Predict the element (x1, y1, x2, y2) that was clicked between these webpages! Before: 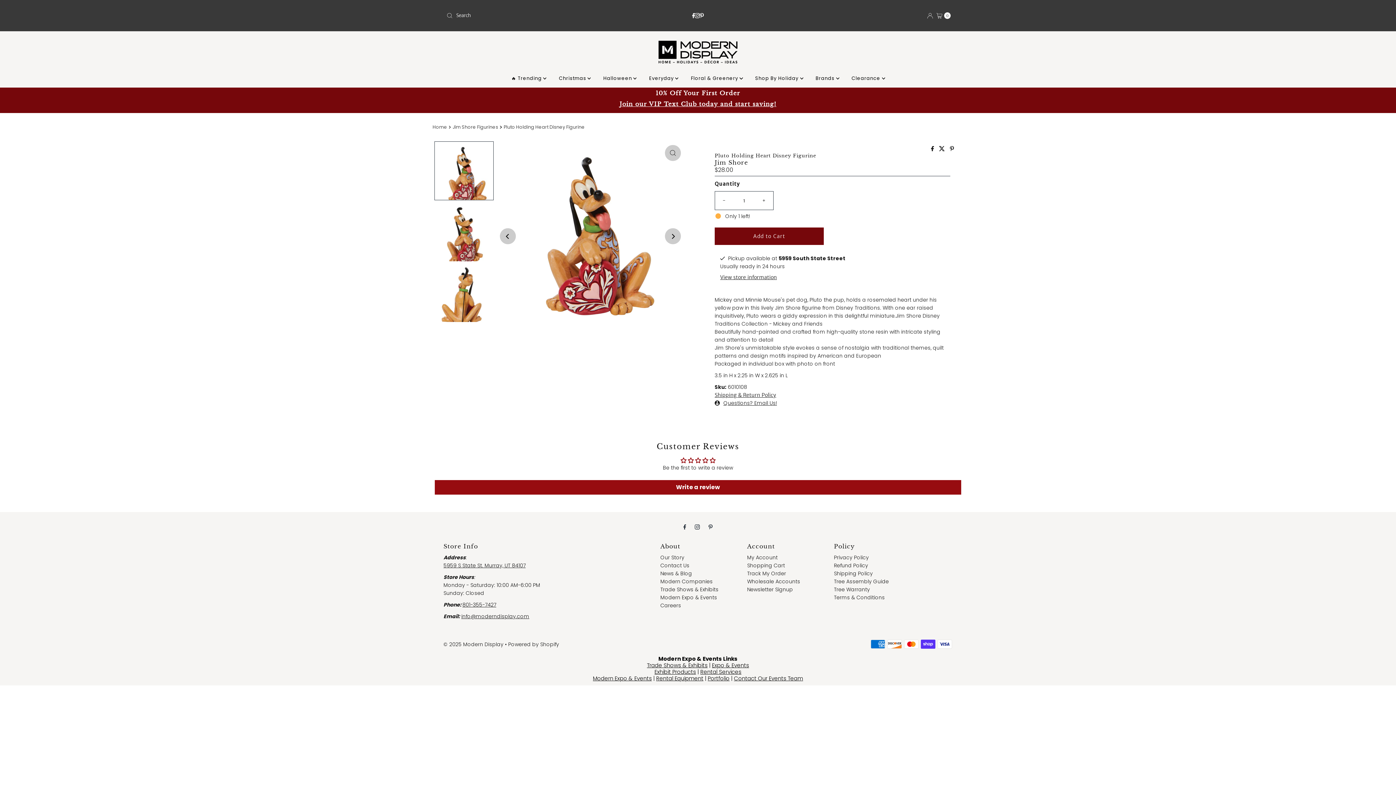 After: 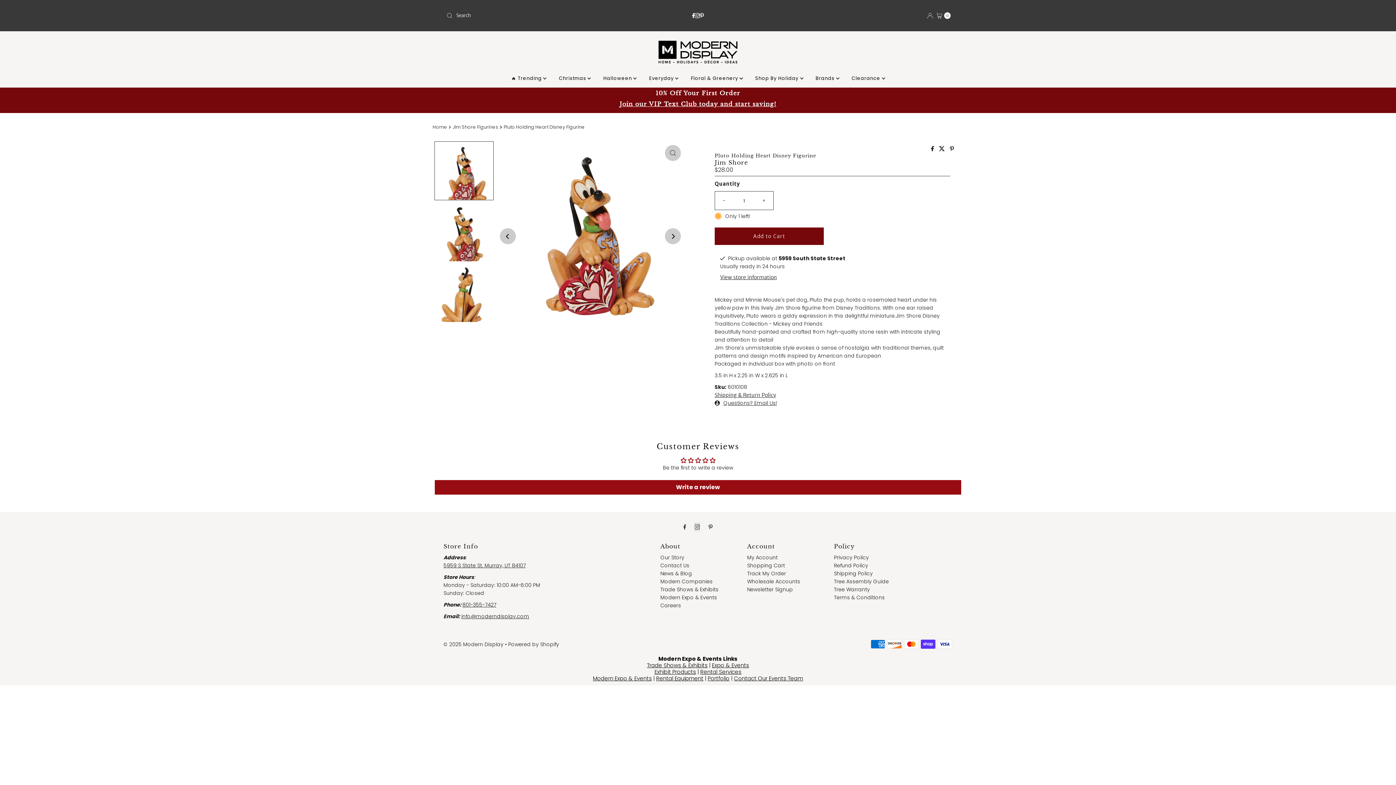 Action: bbox: (695, 523, 700, 531)